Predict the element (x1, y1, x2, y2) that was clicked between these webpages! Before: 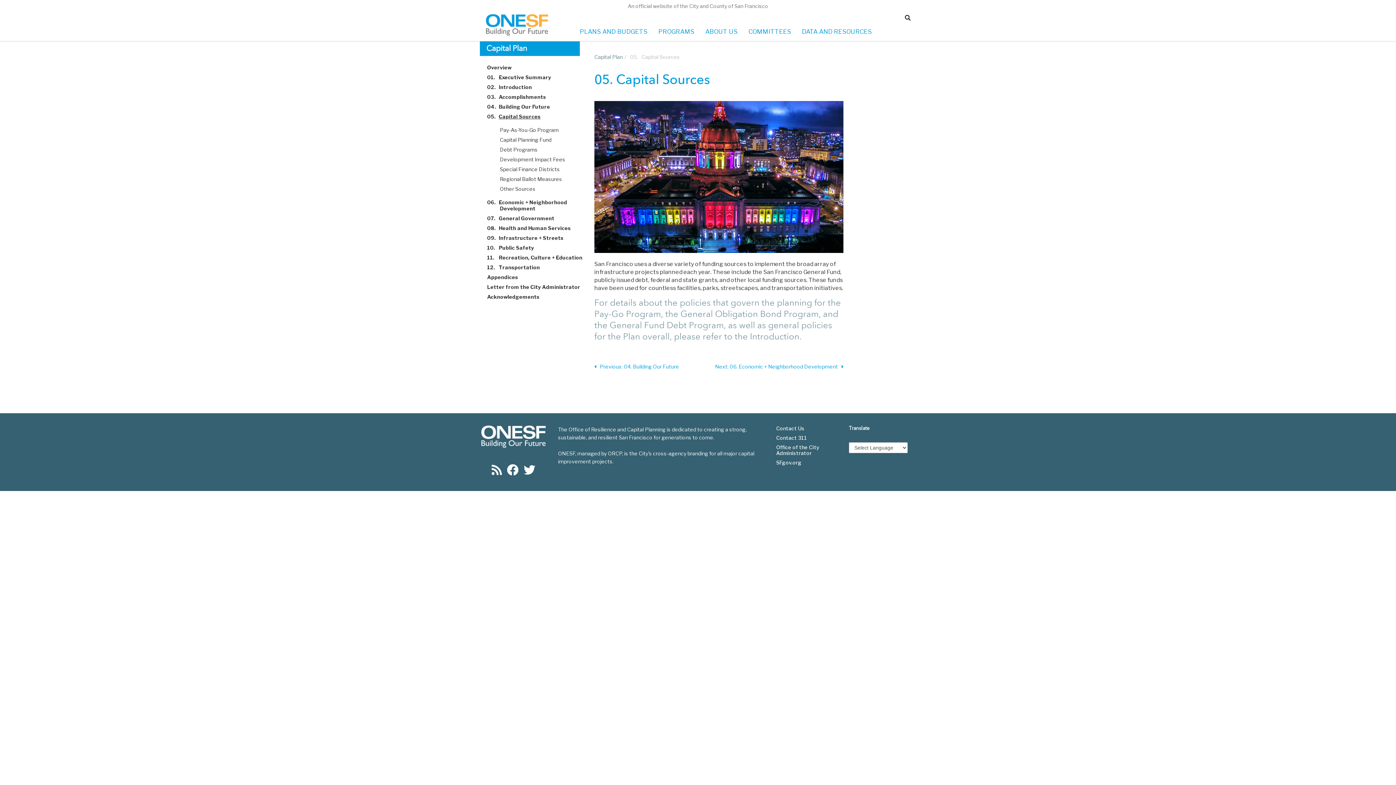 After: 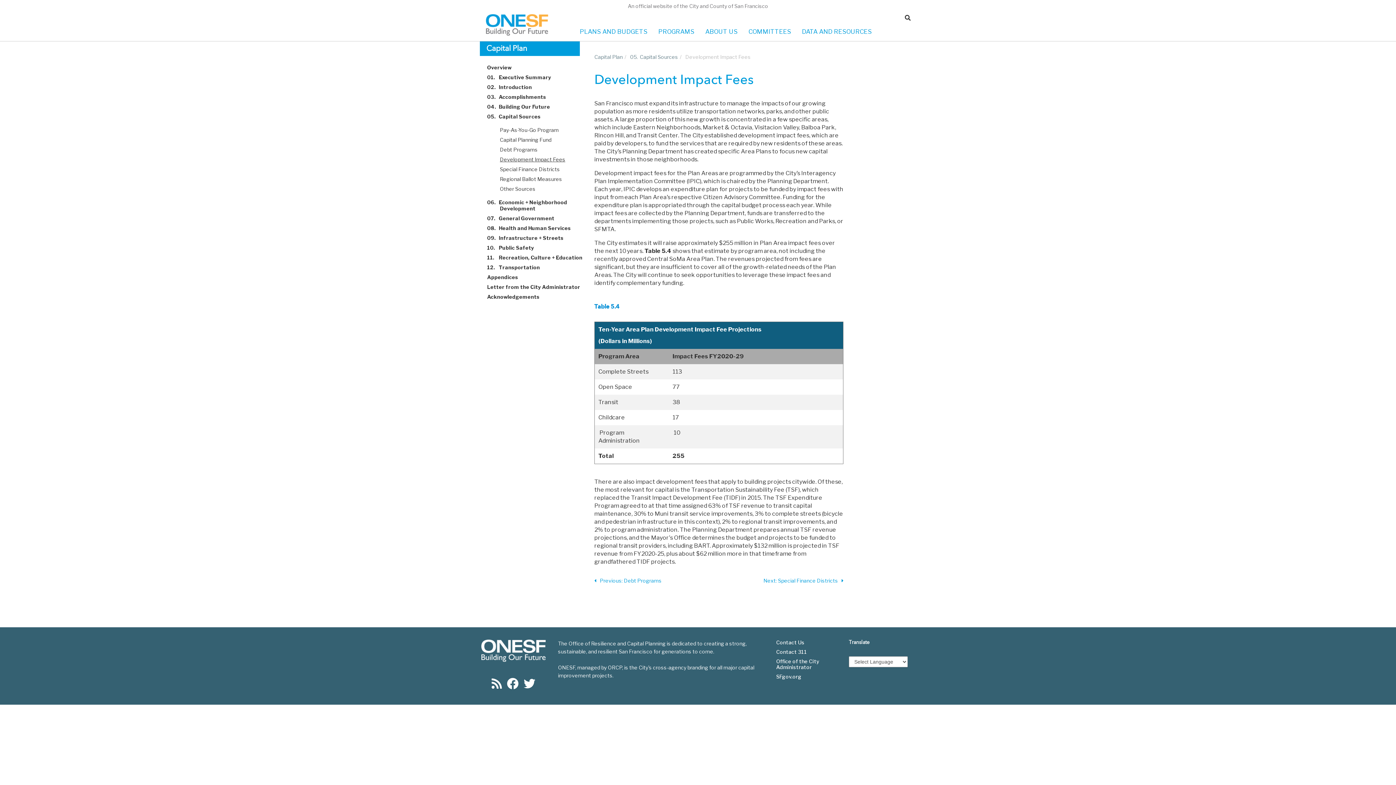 Action: label: Development Impact Fees bbox: (495, 156, 576, 166)